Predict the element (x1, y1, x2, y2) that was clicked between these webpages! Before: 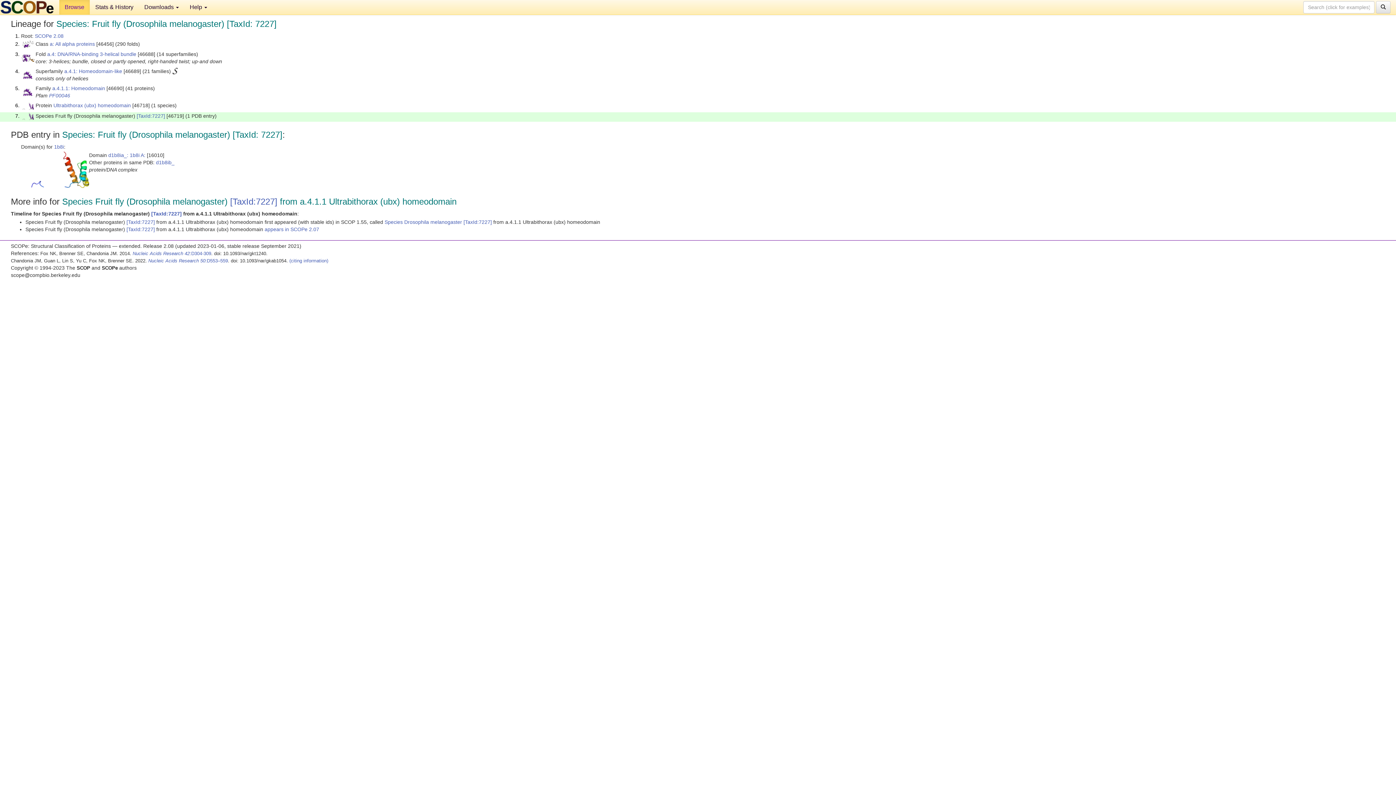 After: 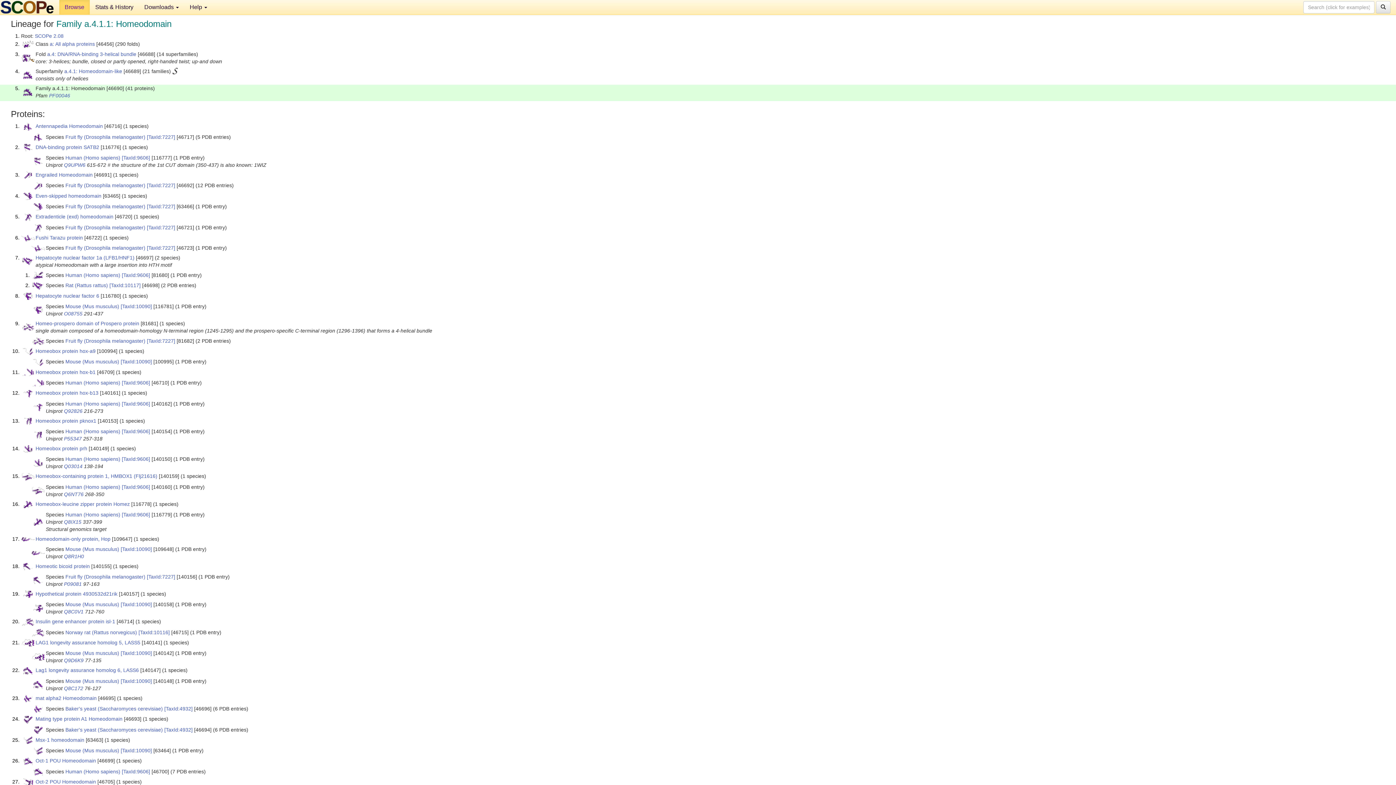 Action: bbox: (52, 85, 105, 91) label: a.4.1.1: Homeodomain